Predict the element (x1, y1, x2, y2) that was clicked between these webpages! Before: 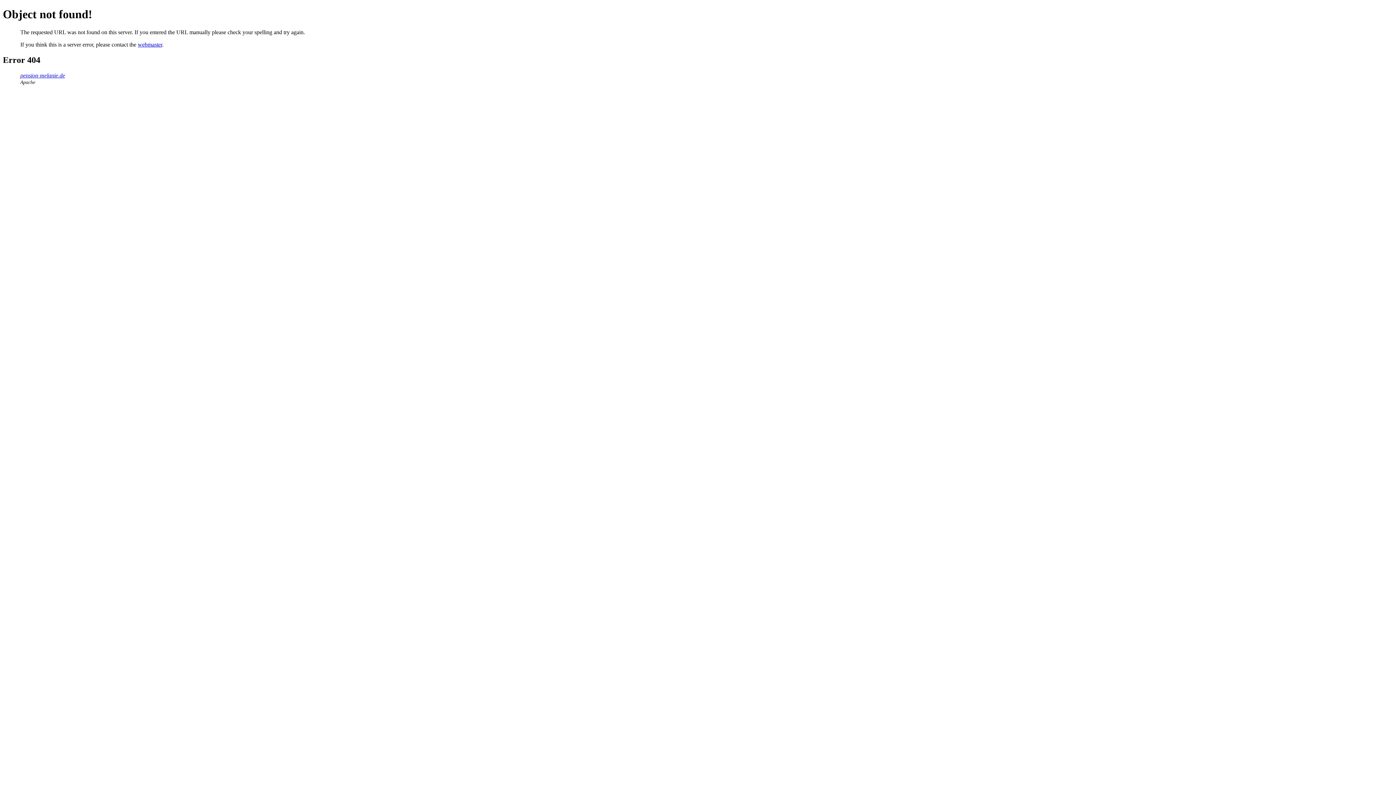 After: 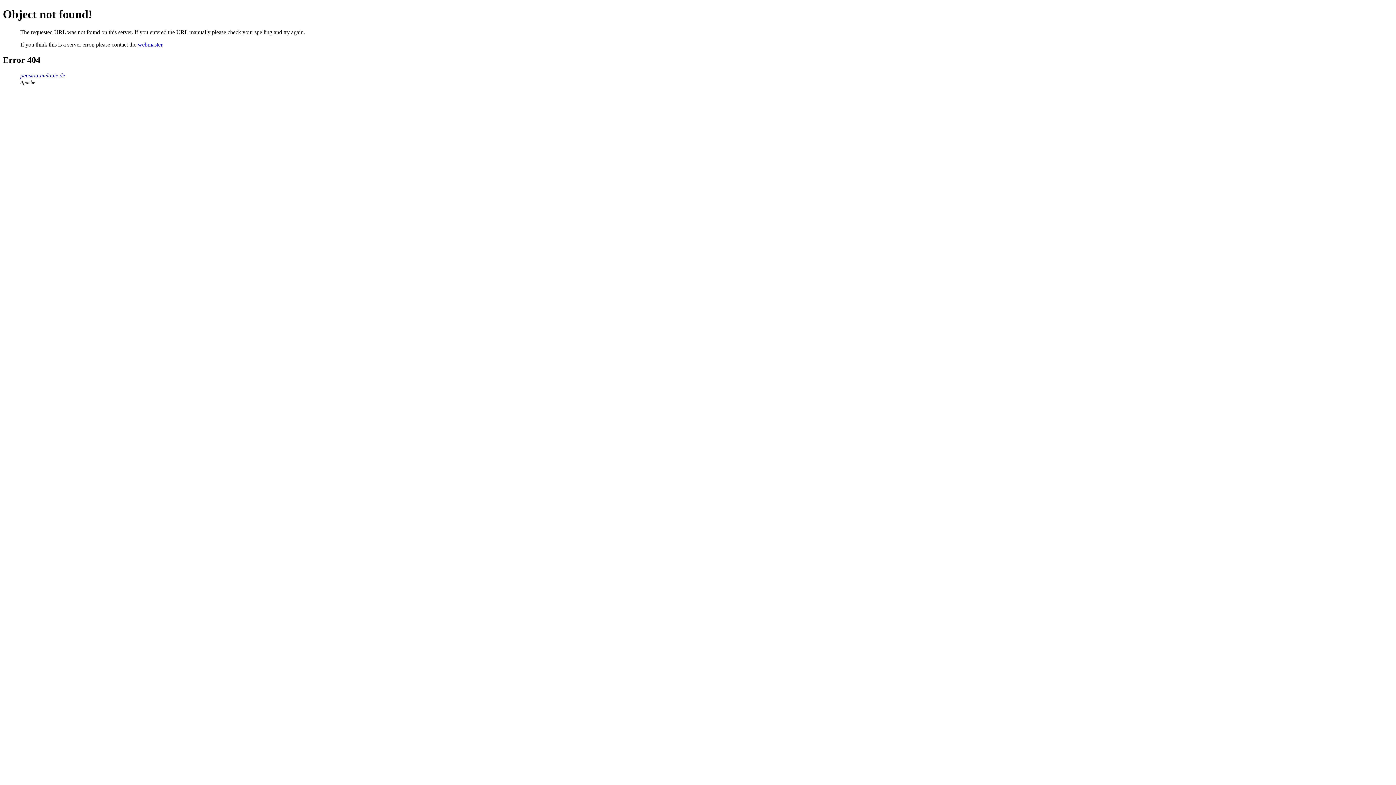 Action: label: webmaster bbox: (137, 41, 162, 47)